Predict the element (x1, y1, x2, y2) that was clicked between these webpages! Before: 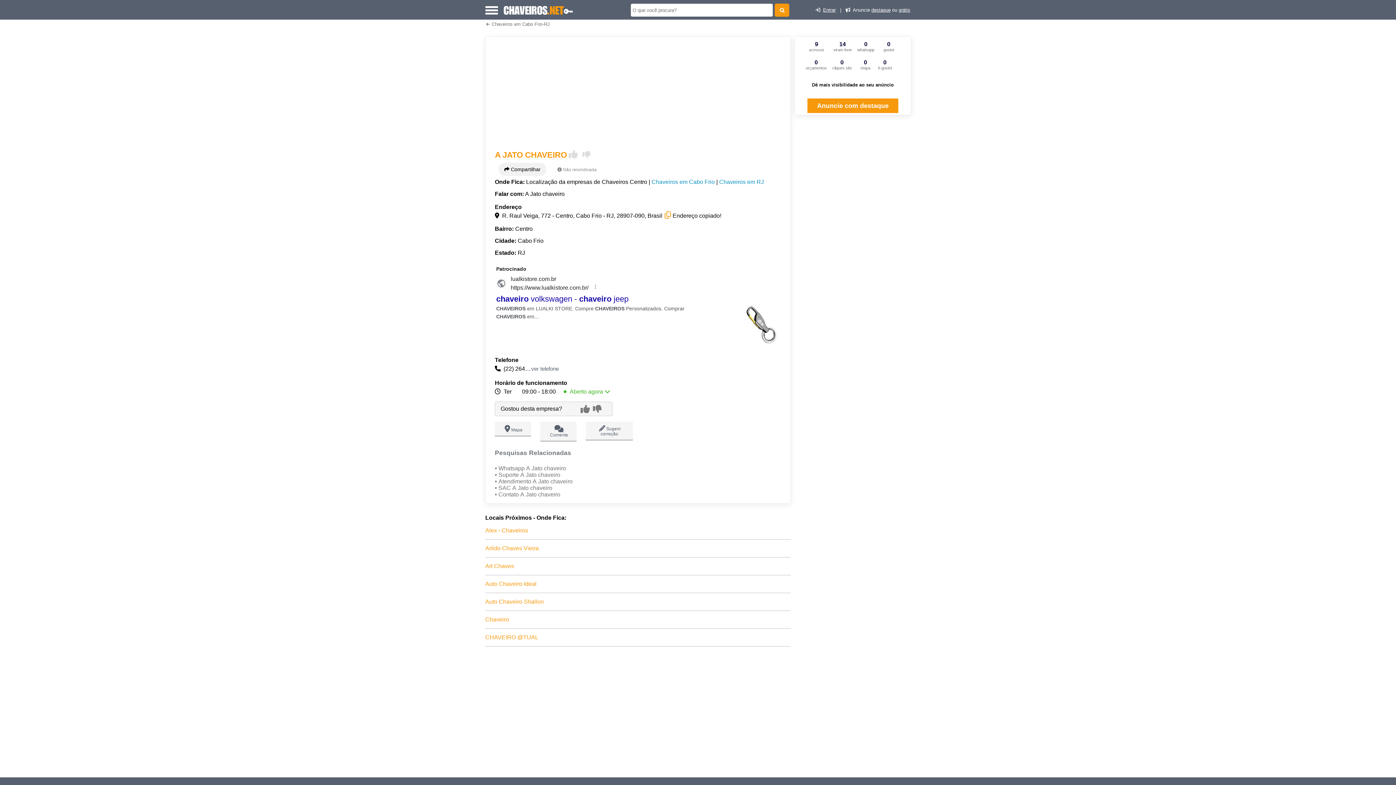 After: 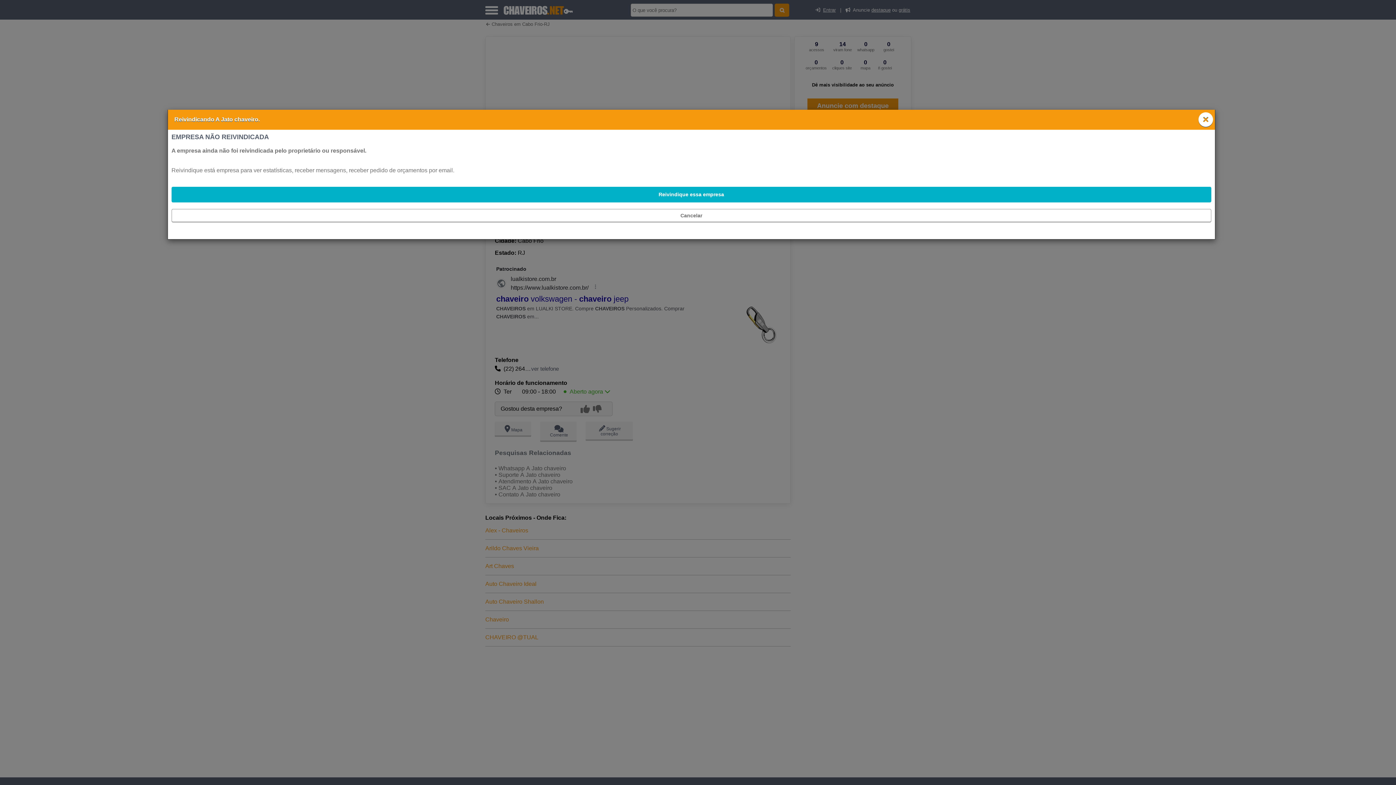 Action: label: Não reivindicada bbox: (562, 167, 596, 172)